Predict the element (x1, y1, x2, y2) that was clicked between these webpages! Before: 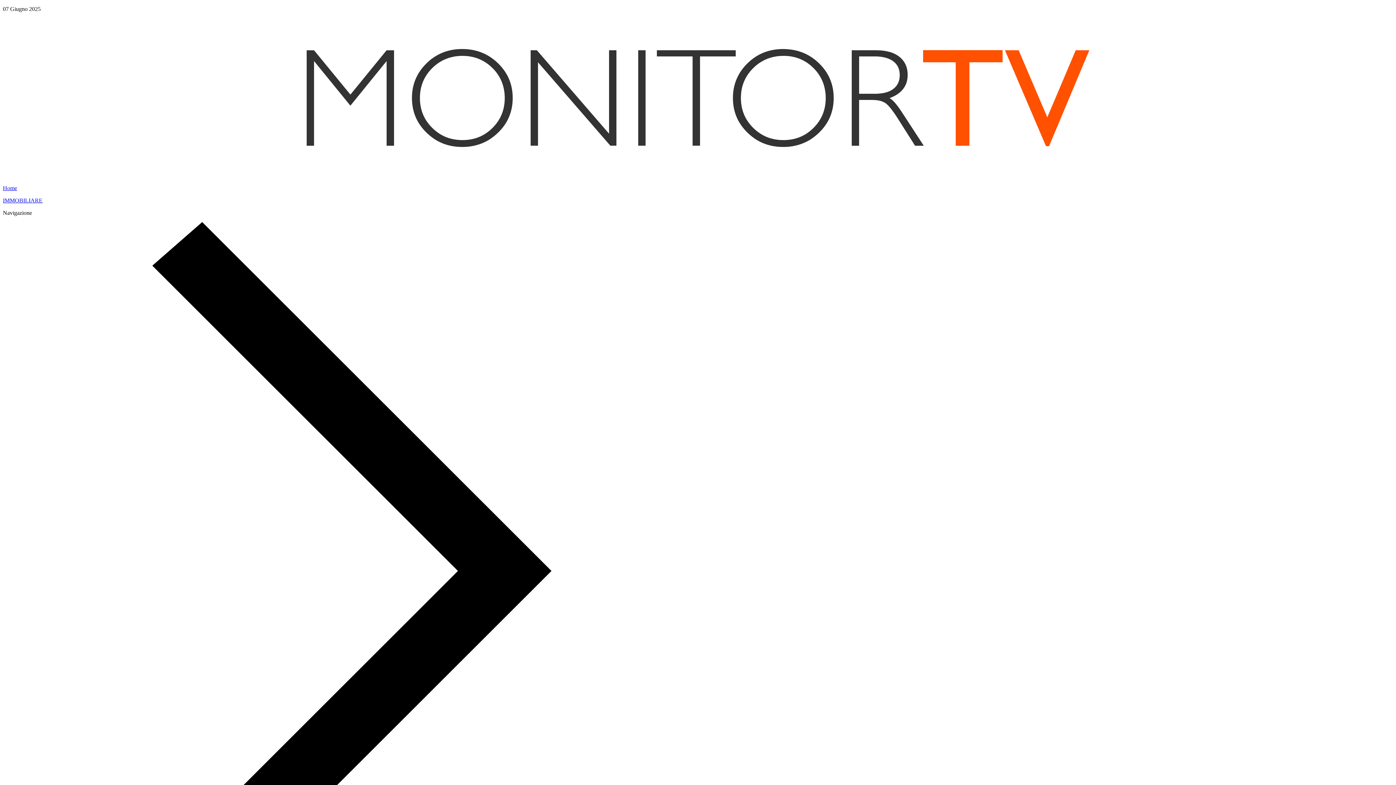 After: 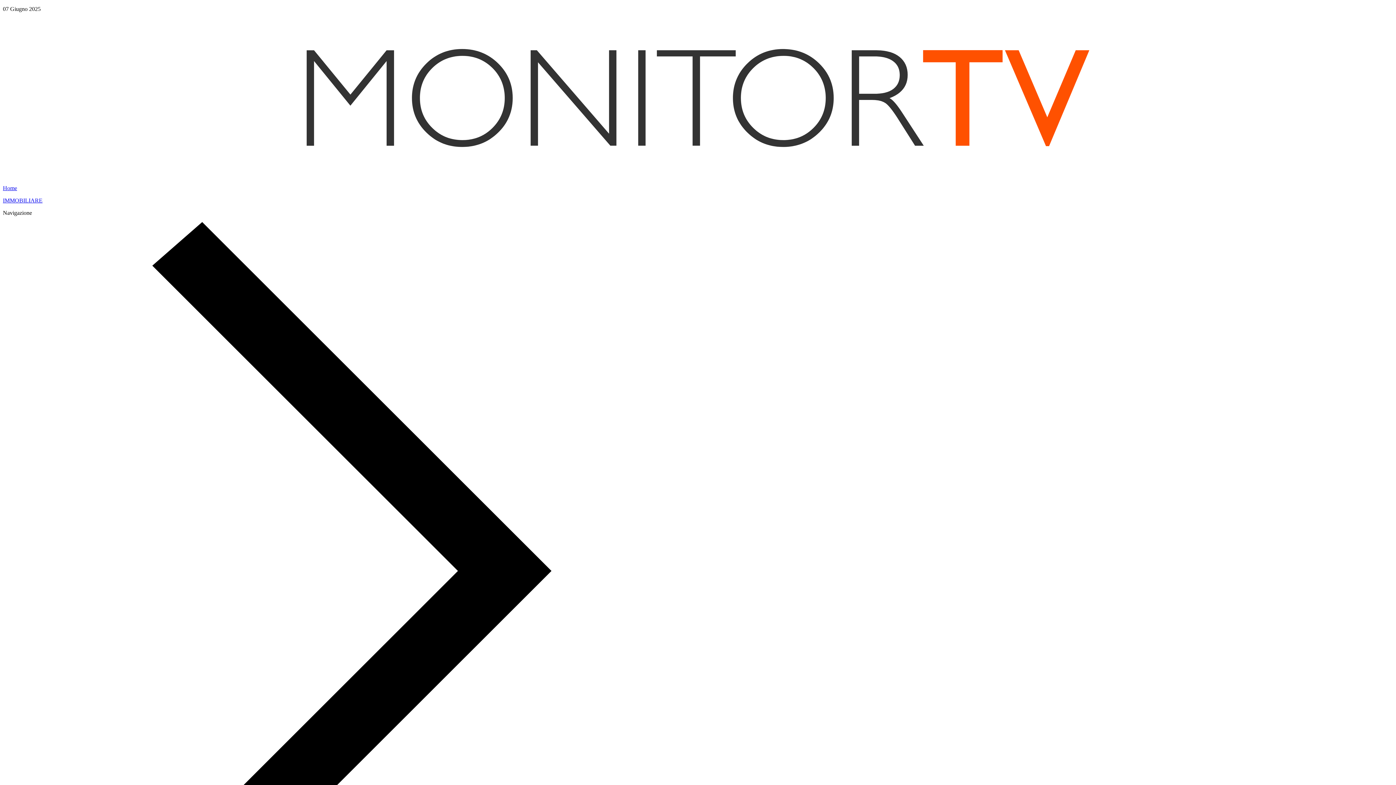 Action: bbox: (17, 172, 1378, 178)